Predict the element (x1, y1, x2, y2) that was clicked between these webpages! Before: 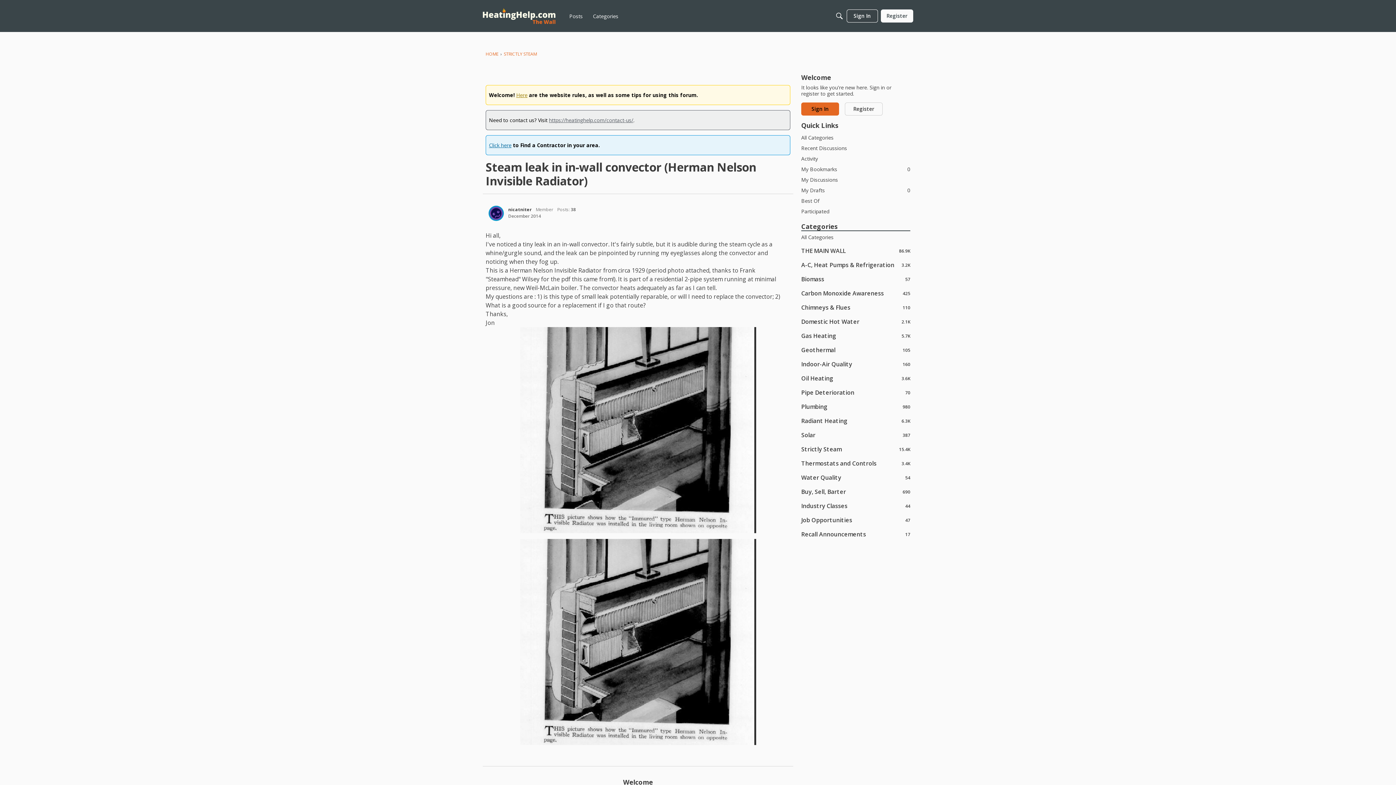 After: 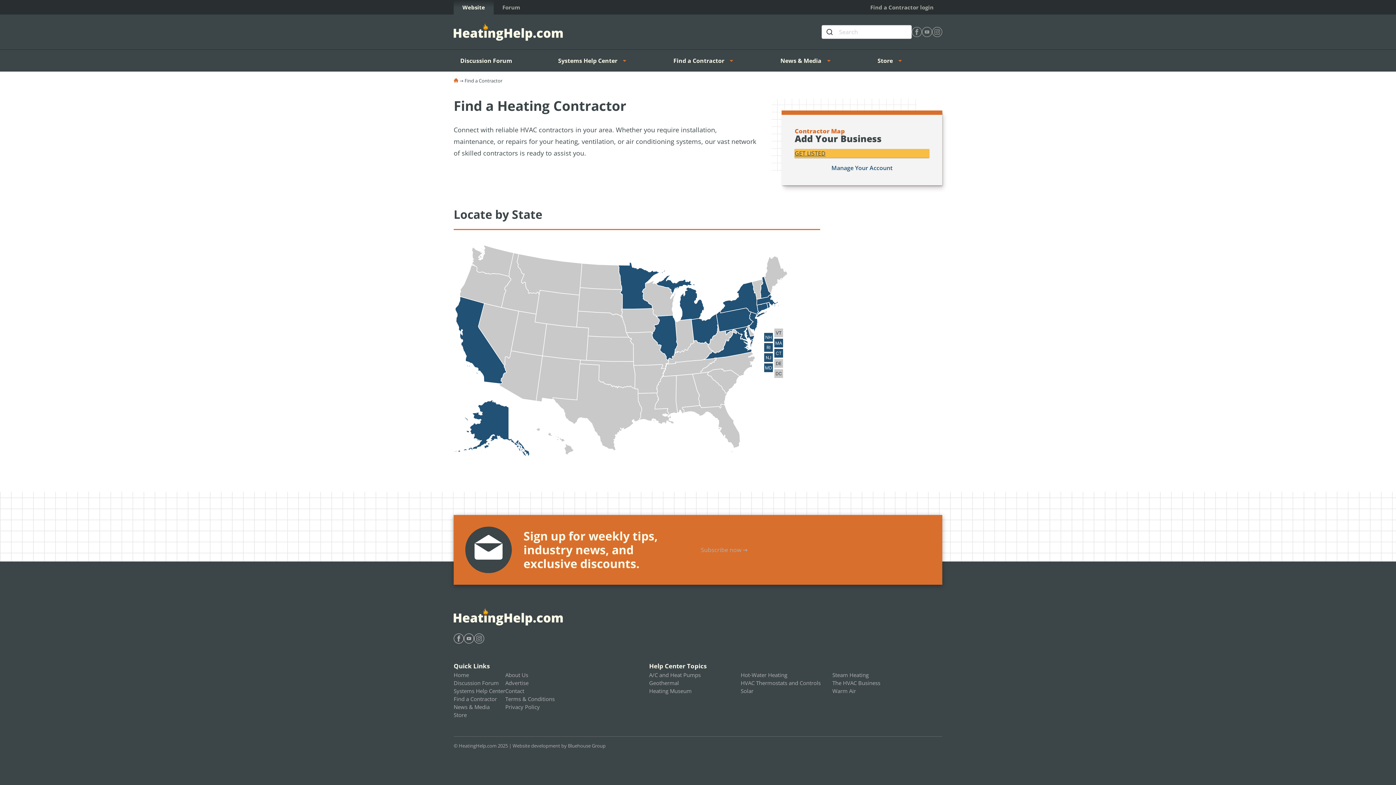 Action: bbox: (489, 141, 511, 148) label: Click here